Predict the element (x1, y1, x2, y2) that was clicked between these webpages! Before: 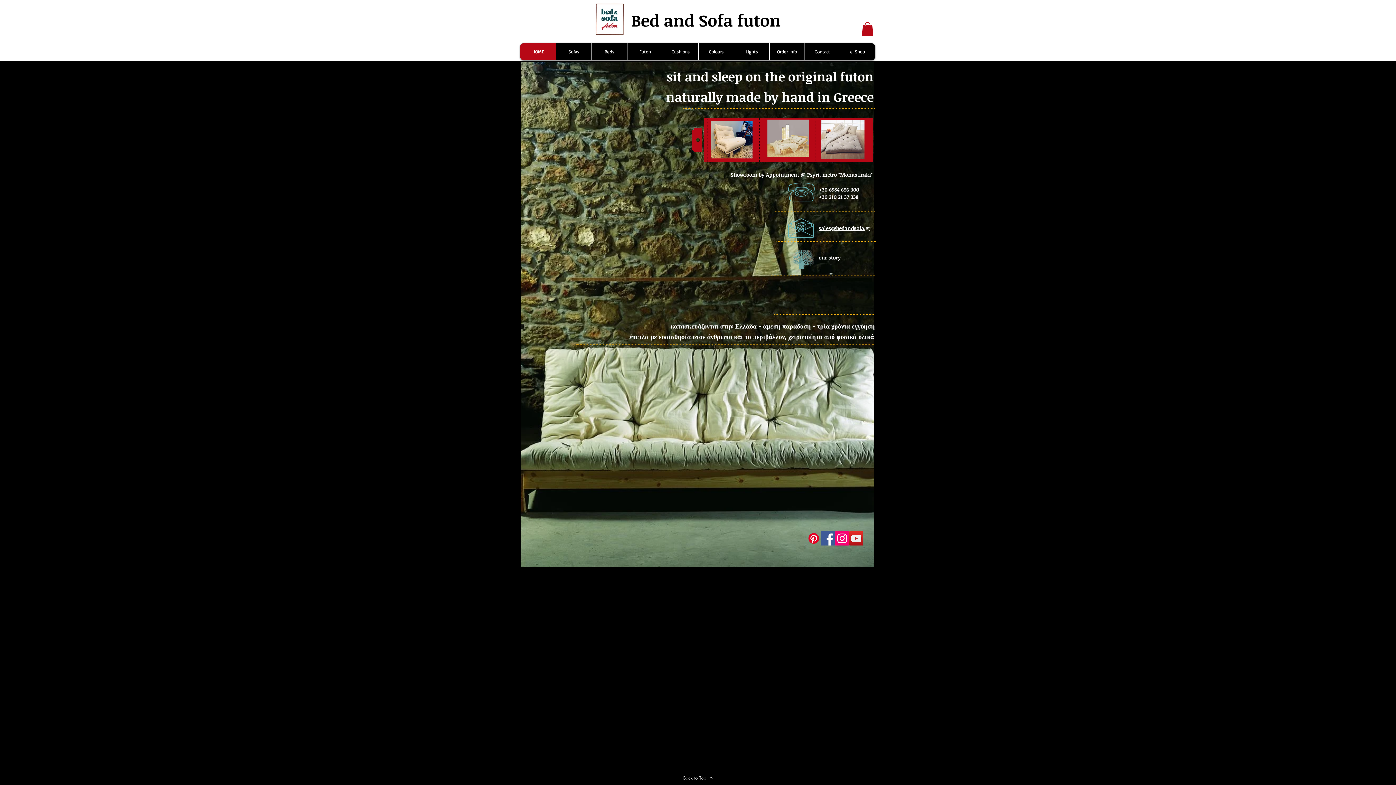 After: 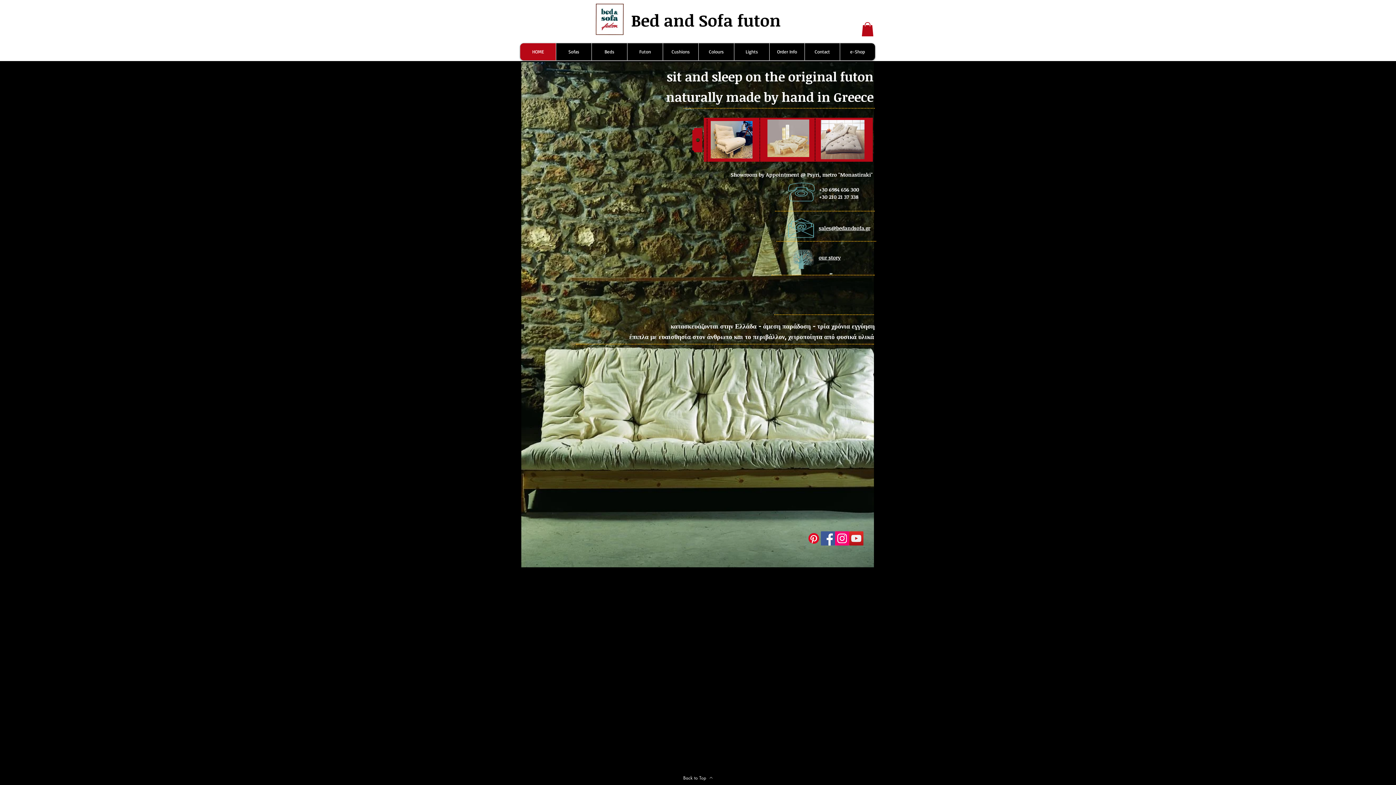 Action: bbox: (788, 218, 814, 237)